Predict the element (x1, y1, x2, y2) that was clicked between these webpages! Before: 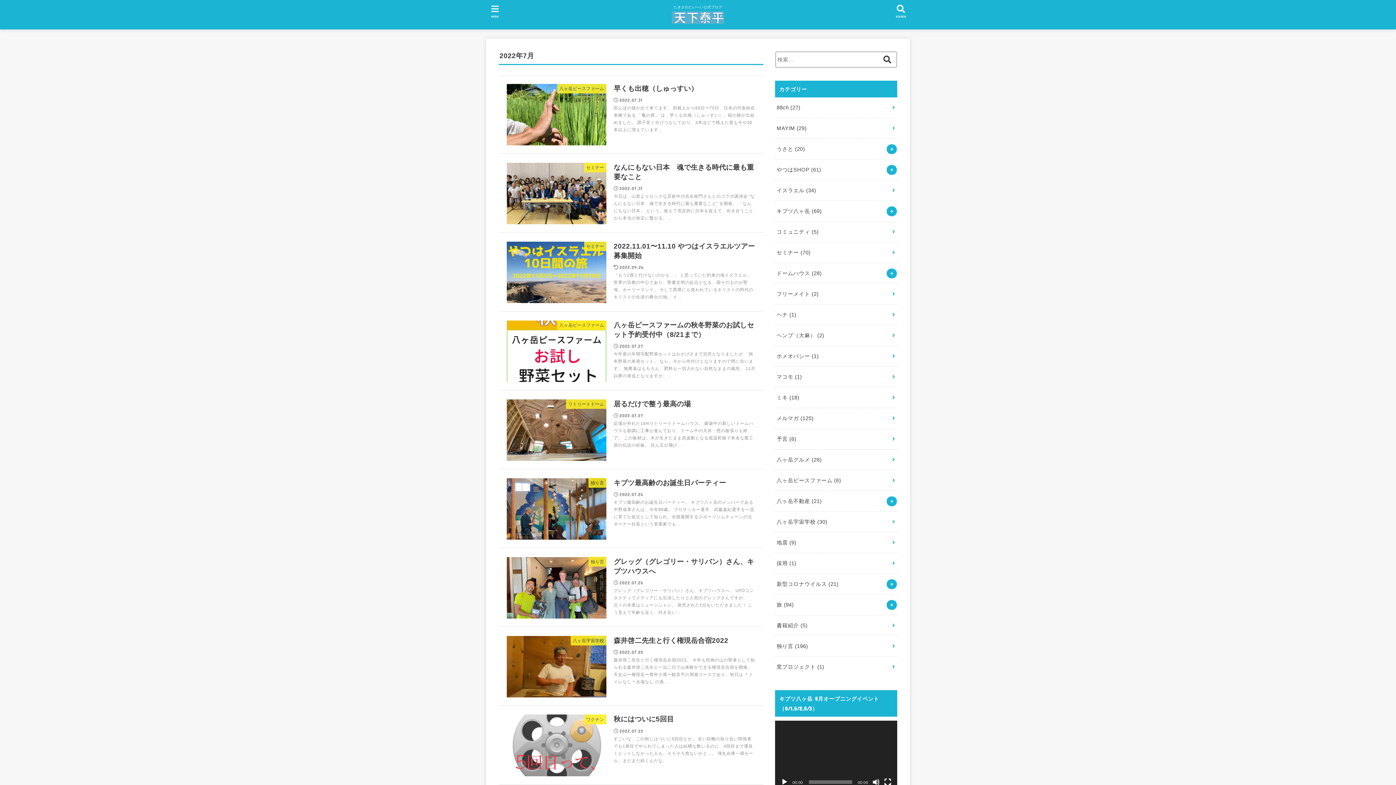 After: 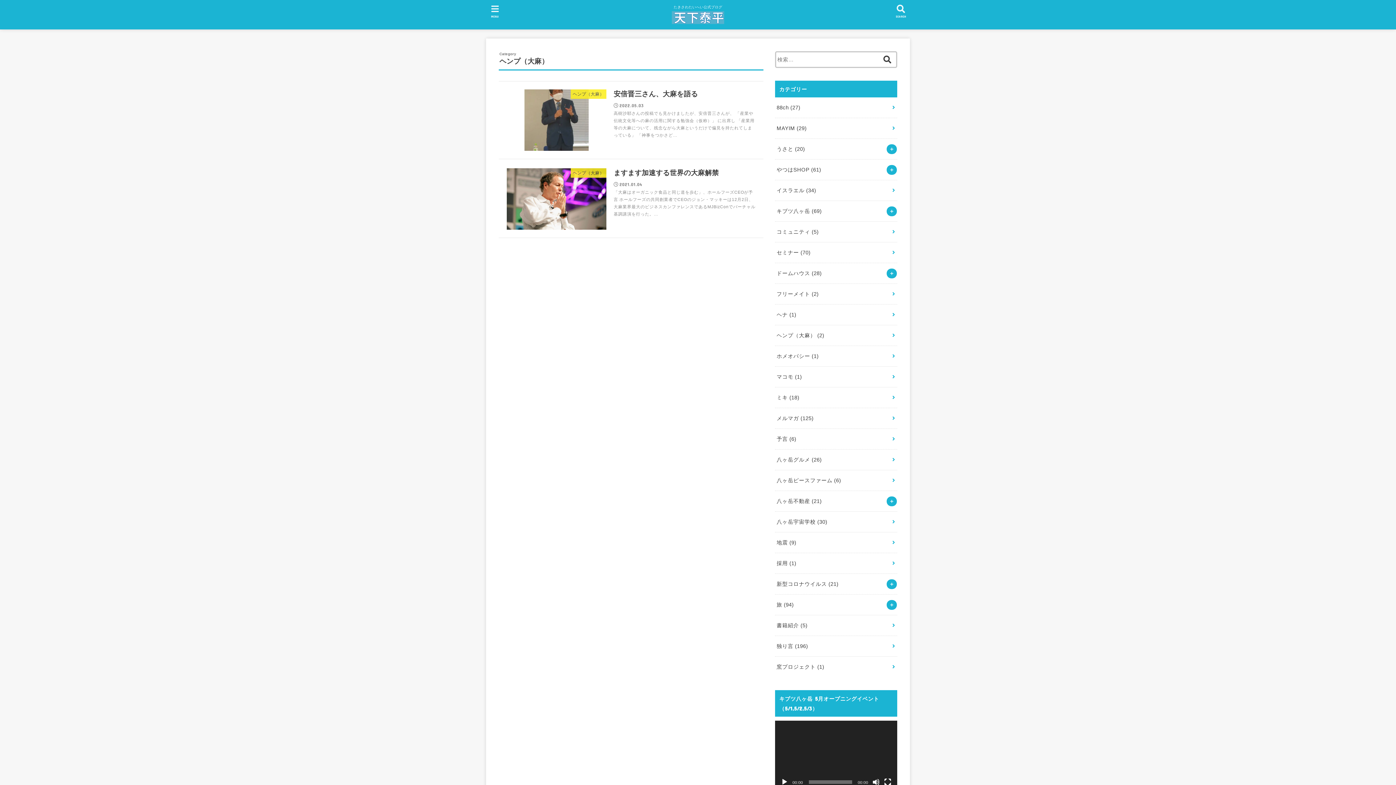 Action: label: ヘンプ（大麻） (2) bbox: (775, 325, 897, 345)